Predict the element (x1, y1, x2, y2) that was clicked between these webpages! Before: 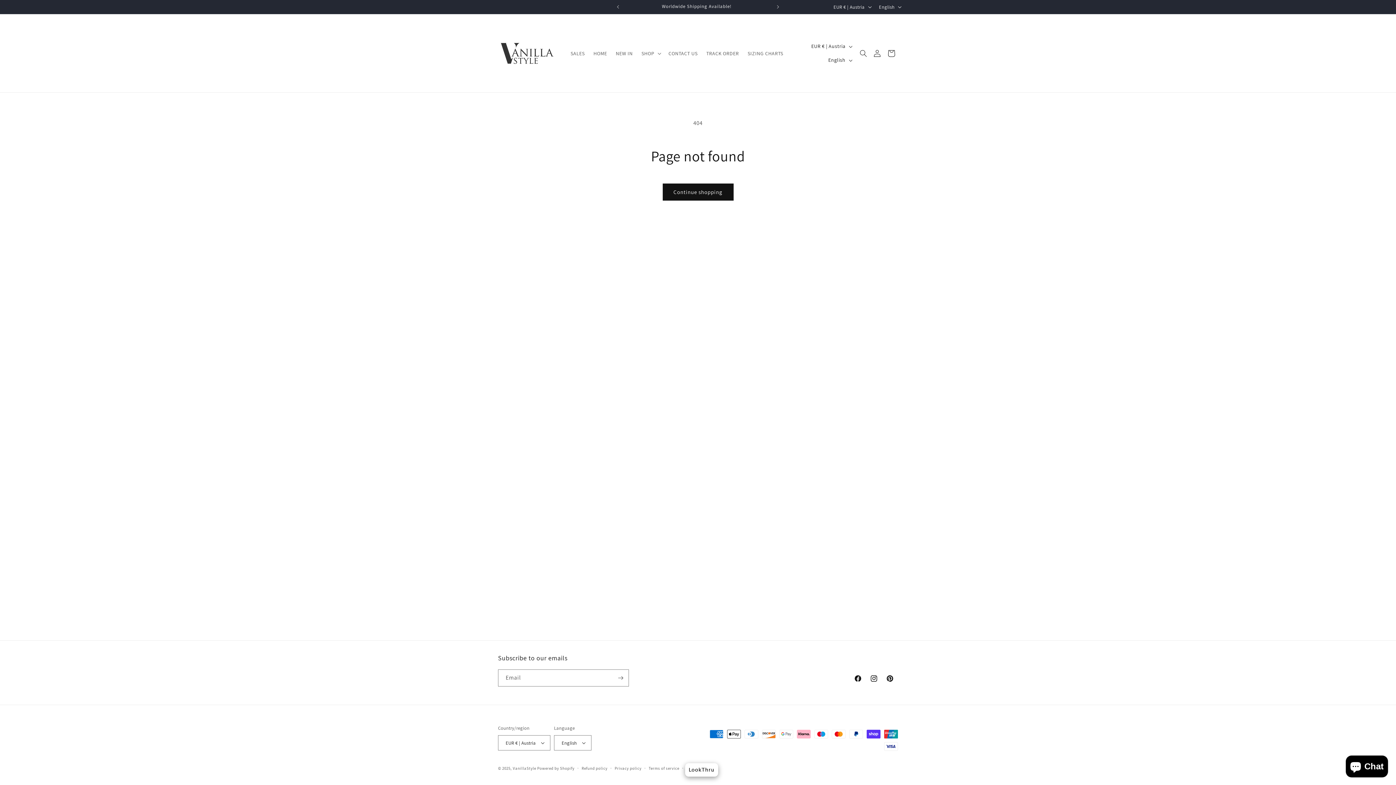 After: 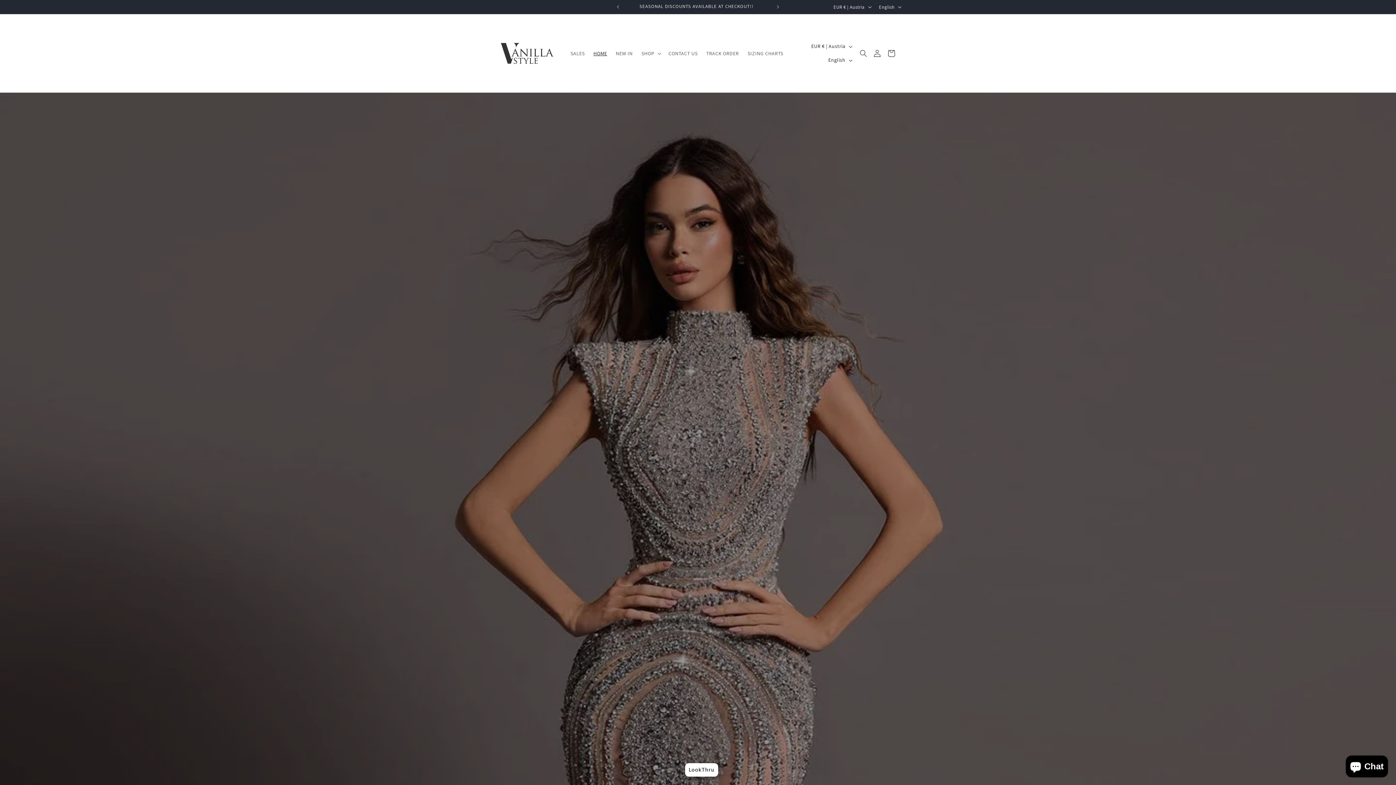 Action: bbox: (495, 21, 559, 85)